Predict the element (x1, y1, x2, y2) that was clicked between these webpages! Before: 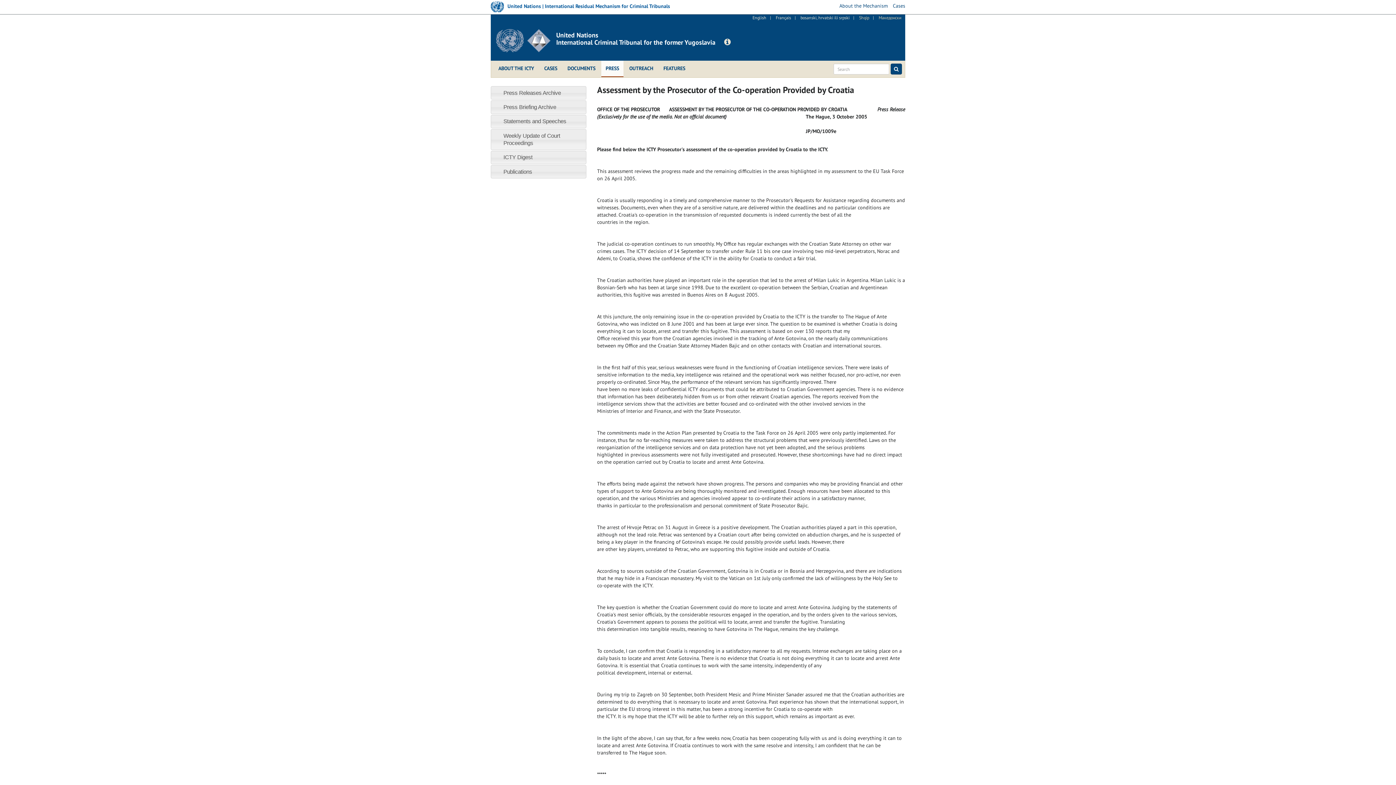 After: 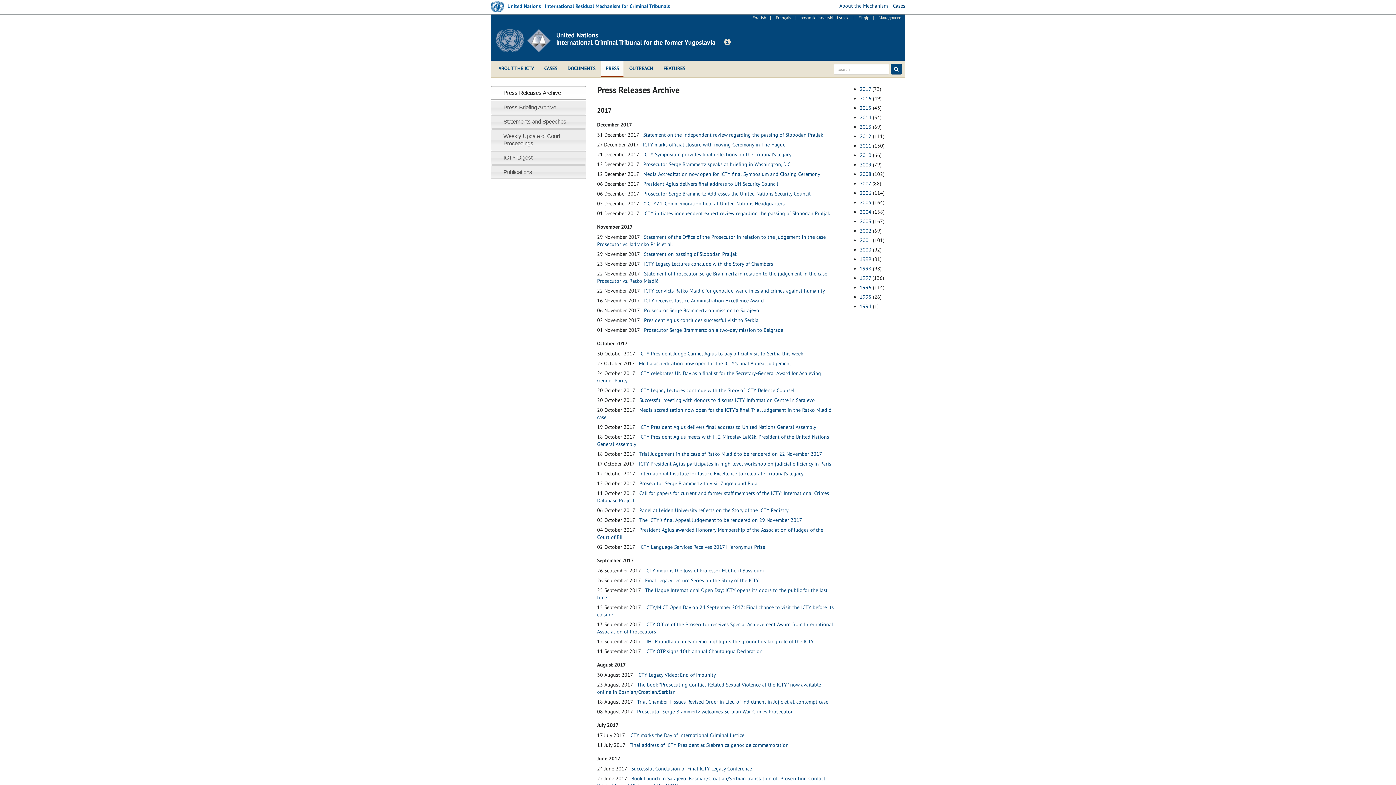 Action: bbox: (503, 89, 561, 95) label: Press Releases Archive